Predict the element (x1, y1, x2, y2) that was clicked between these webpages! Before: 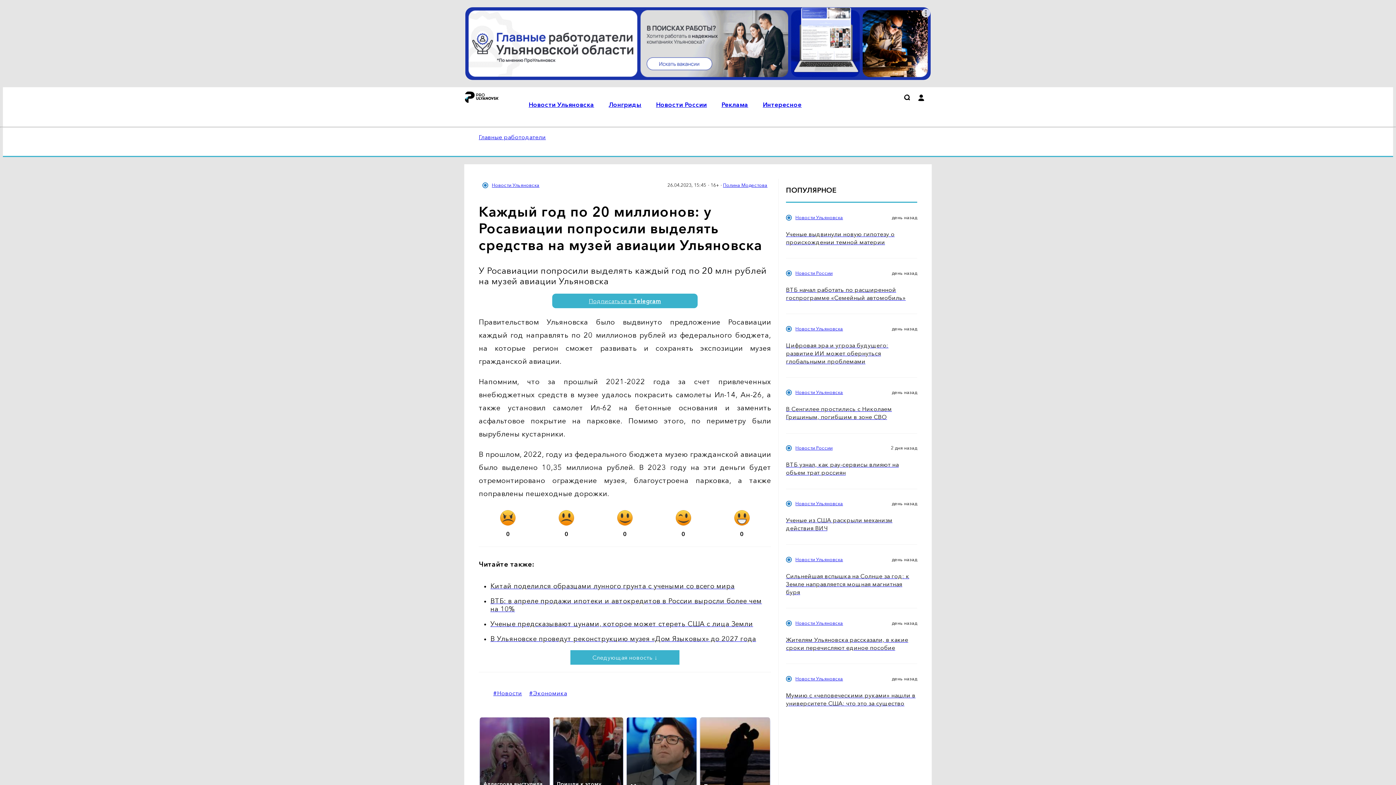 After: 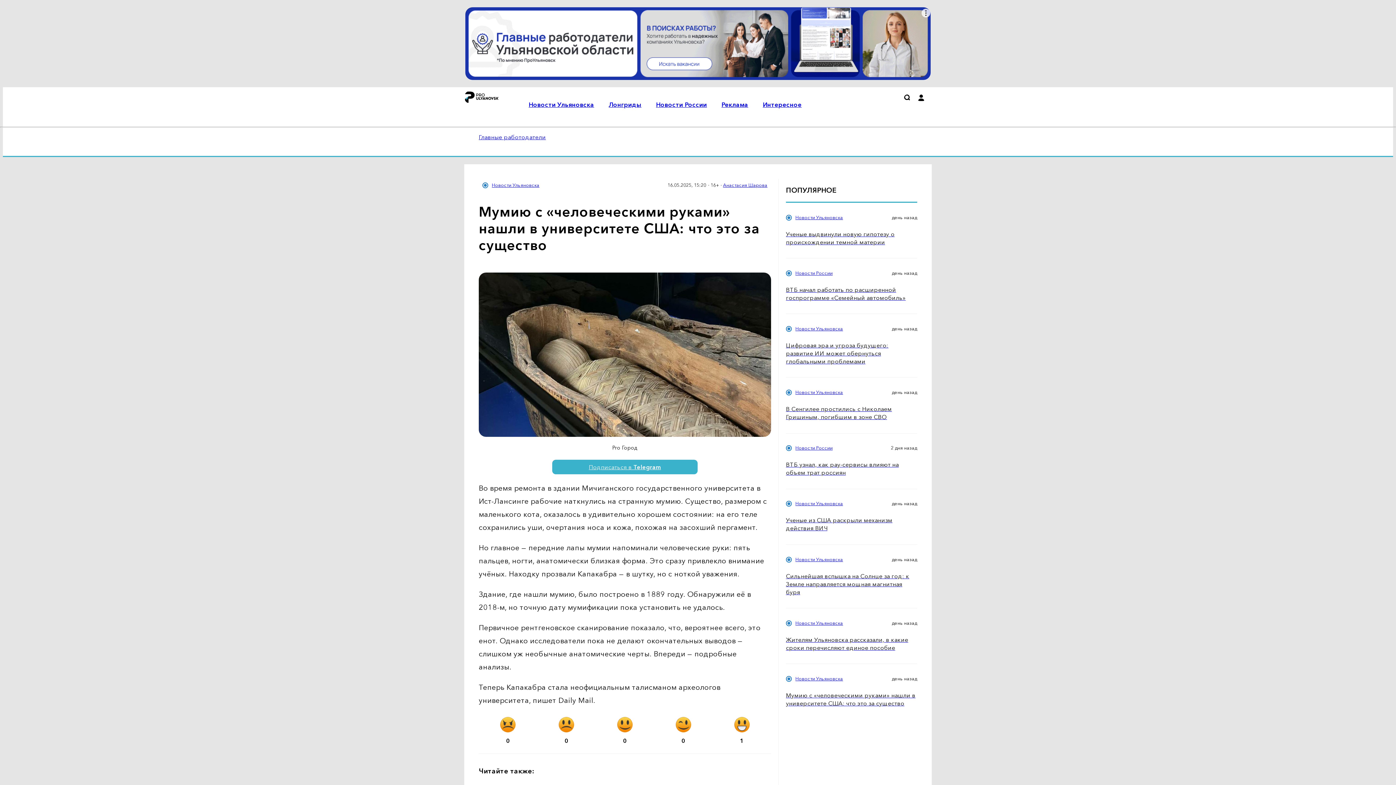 Action: bbox: (786, 691, 917, 707) label: Мумию с «человеческими руками» нашли в университете США: что это за существо